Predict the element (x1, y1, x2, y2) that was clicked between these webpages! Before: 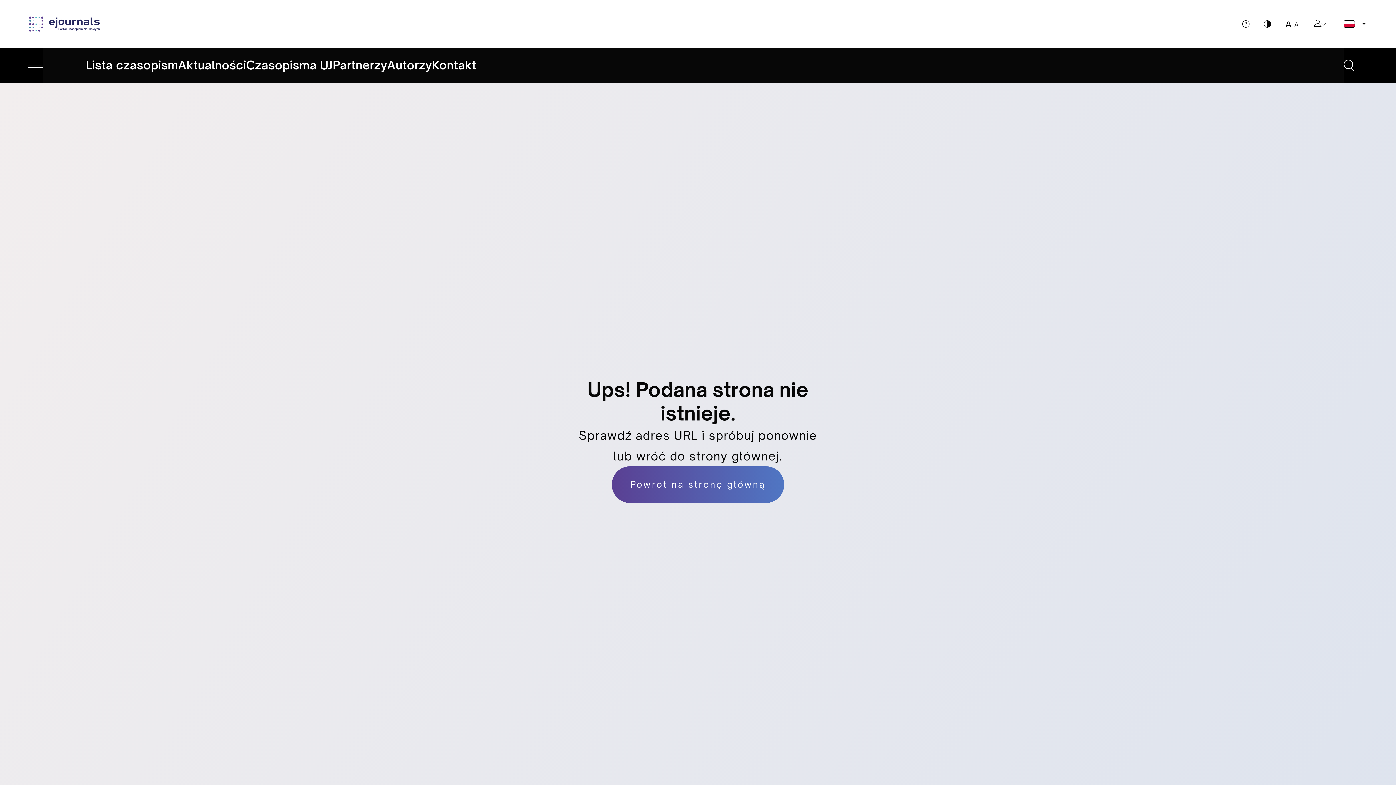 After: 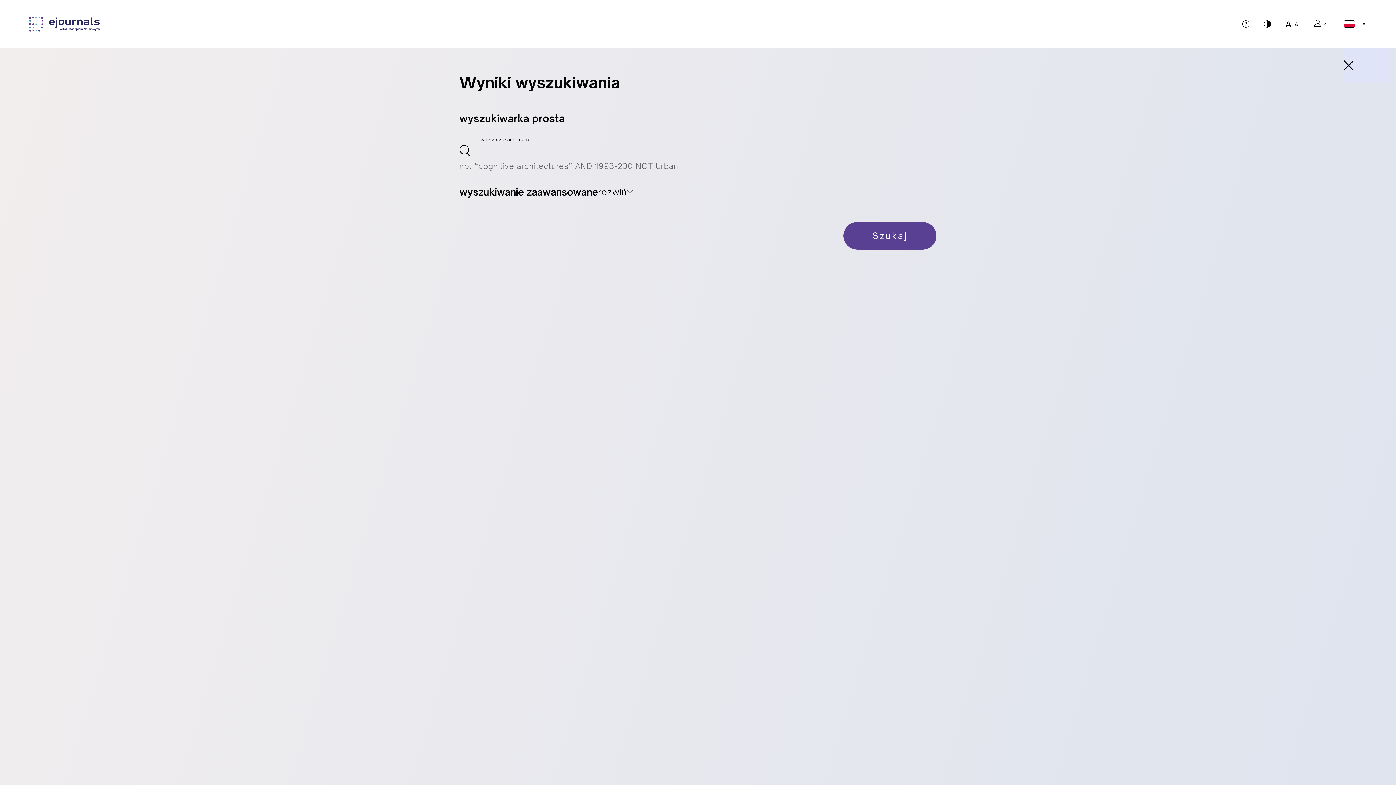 Action: bbox: (1343, 47, 1396, 83)